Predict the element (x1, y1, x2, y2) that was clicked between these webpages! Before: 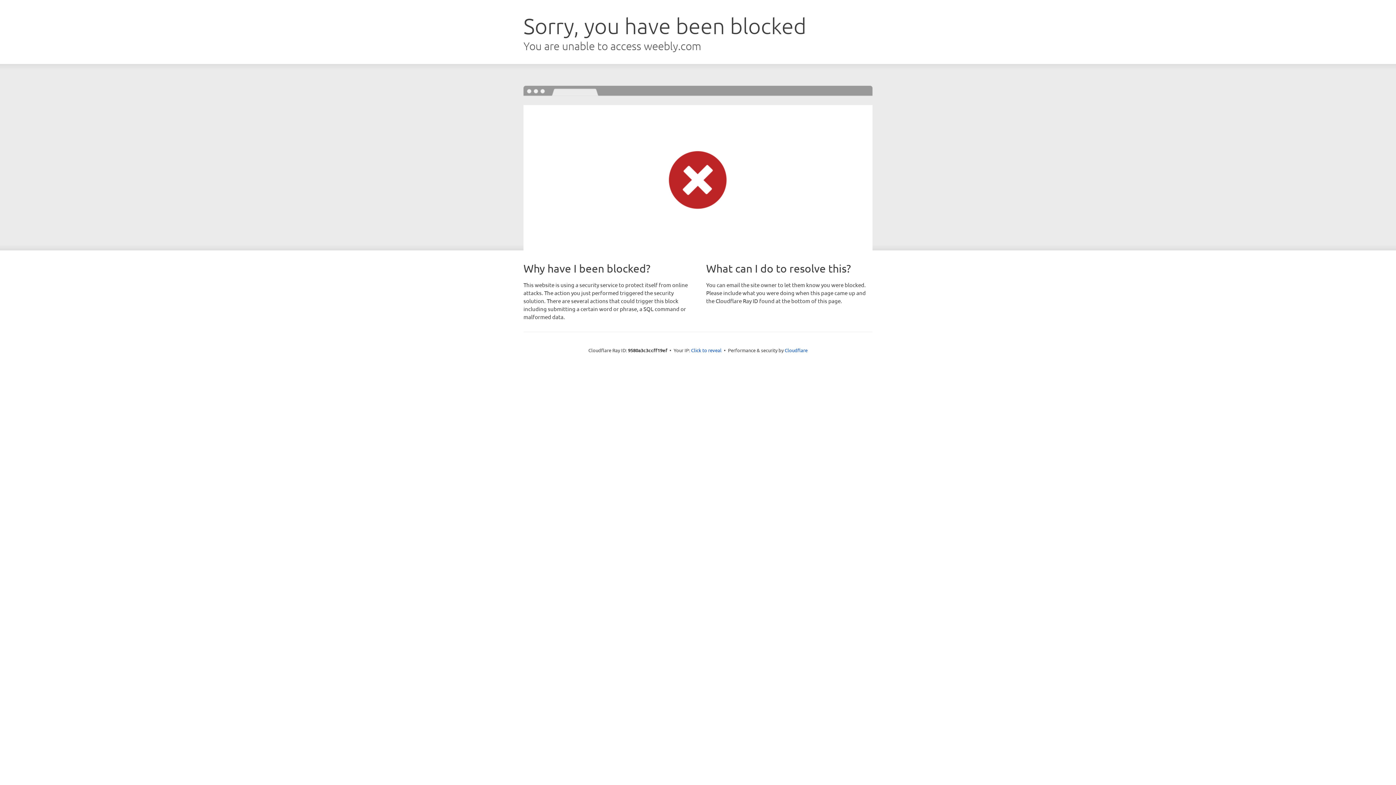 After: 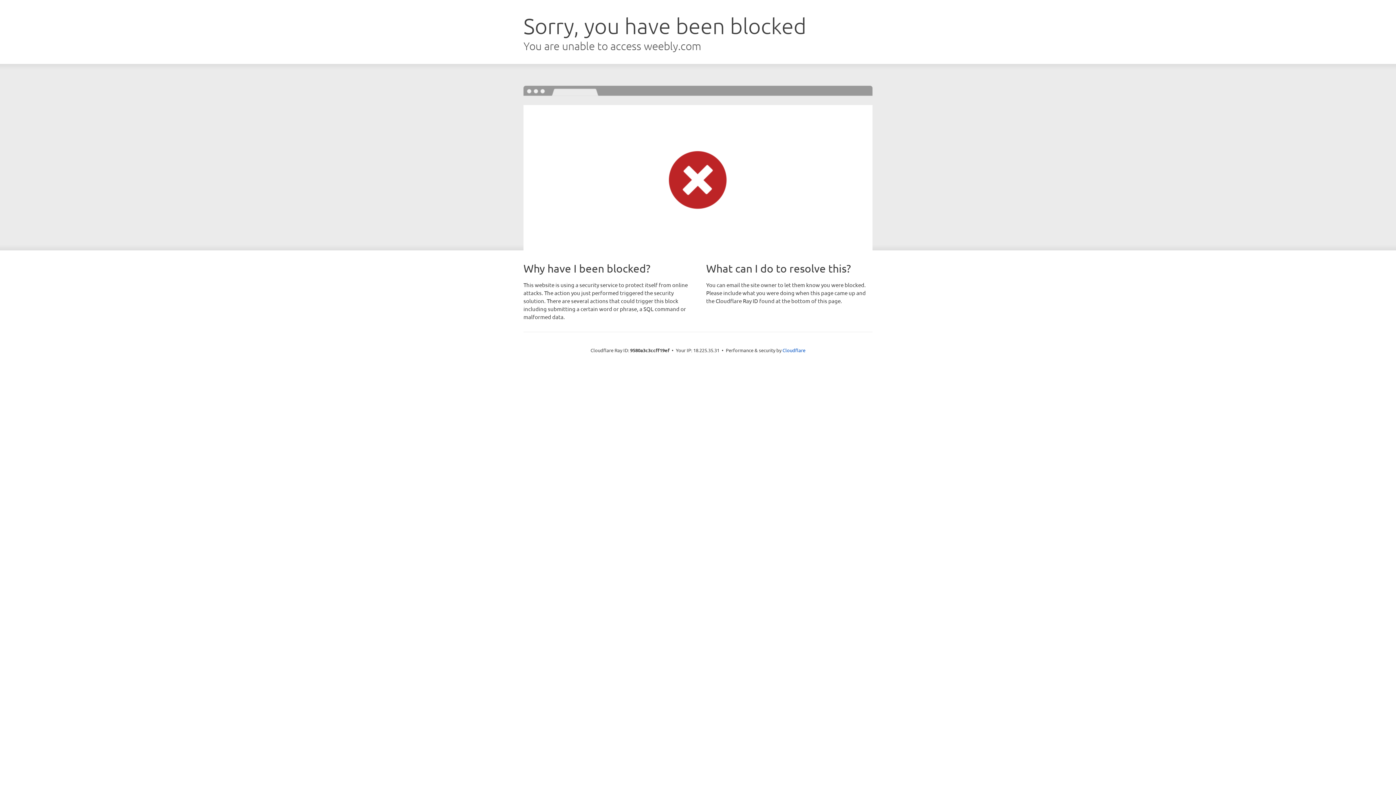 Action: label: Click to reveal bbox: (691, 346, 721, 353)